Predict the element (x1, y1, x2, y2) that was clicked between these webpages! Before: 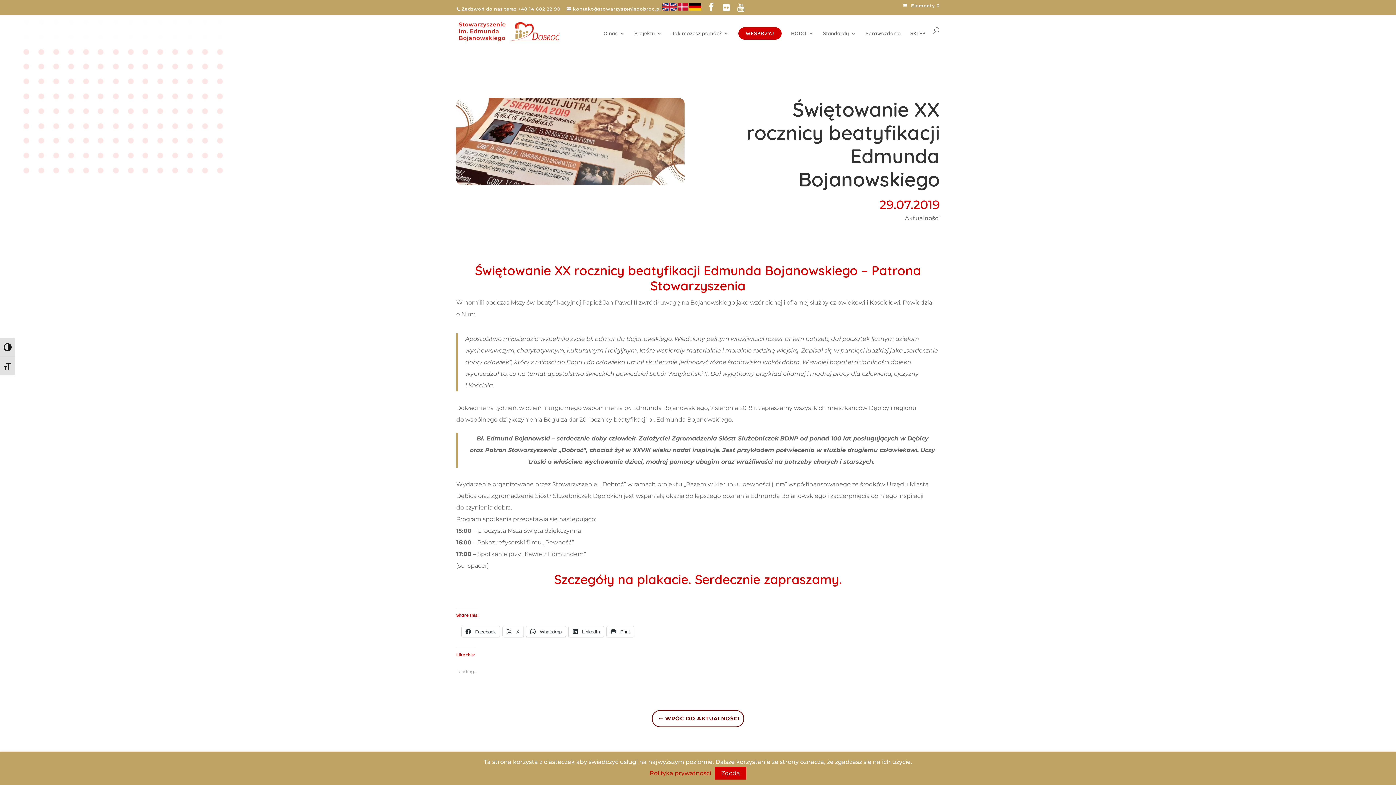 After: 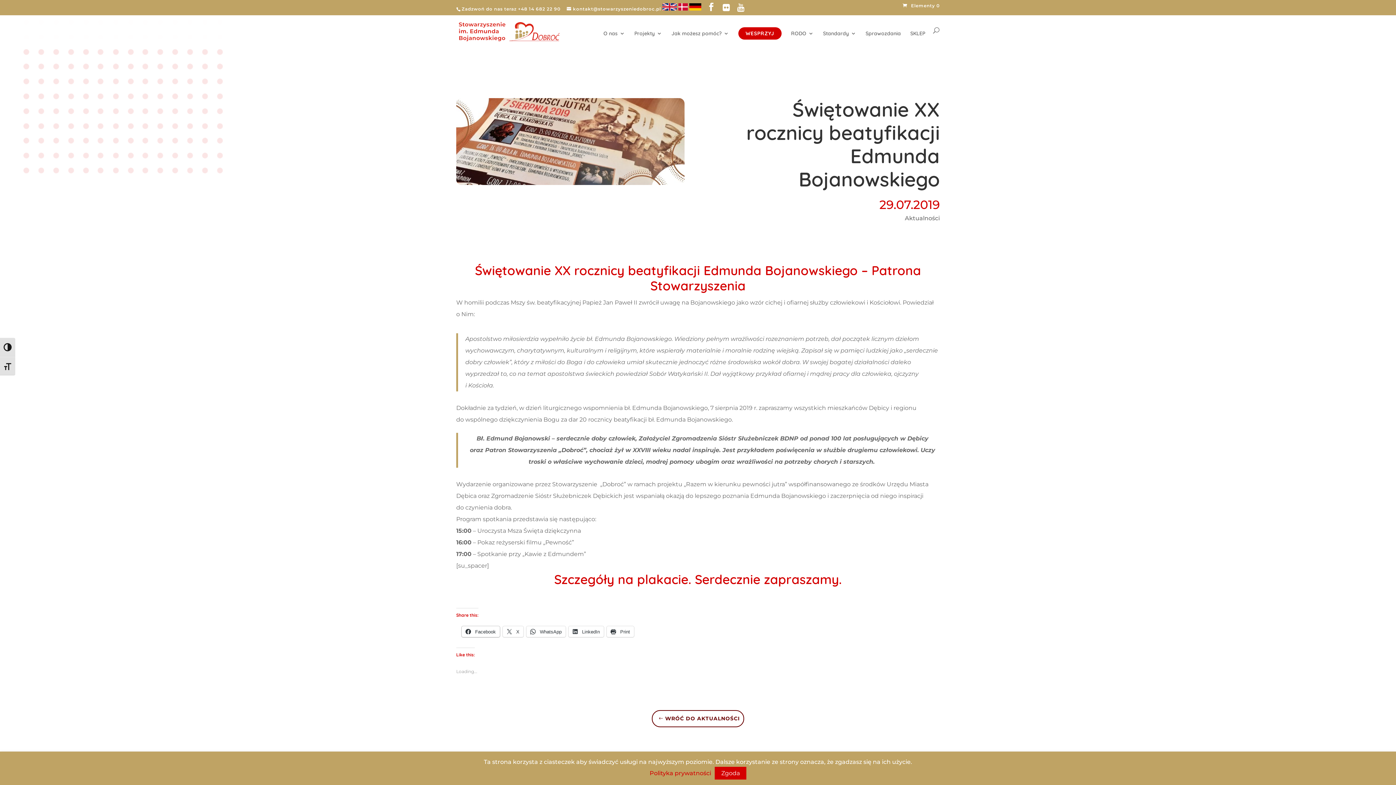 Action: bbox: (461, 626, 500, 637) label:  Facebook